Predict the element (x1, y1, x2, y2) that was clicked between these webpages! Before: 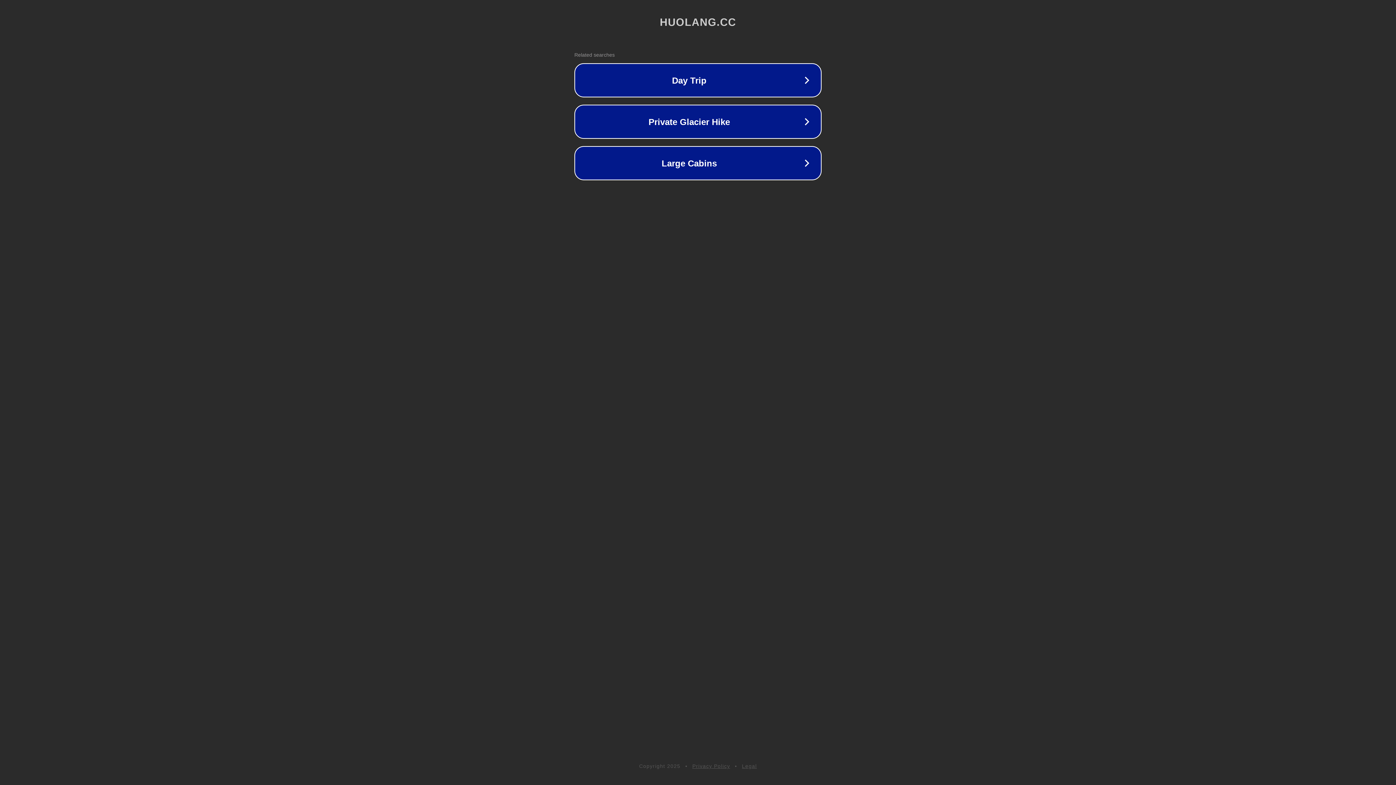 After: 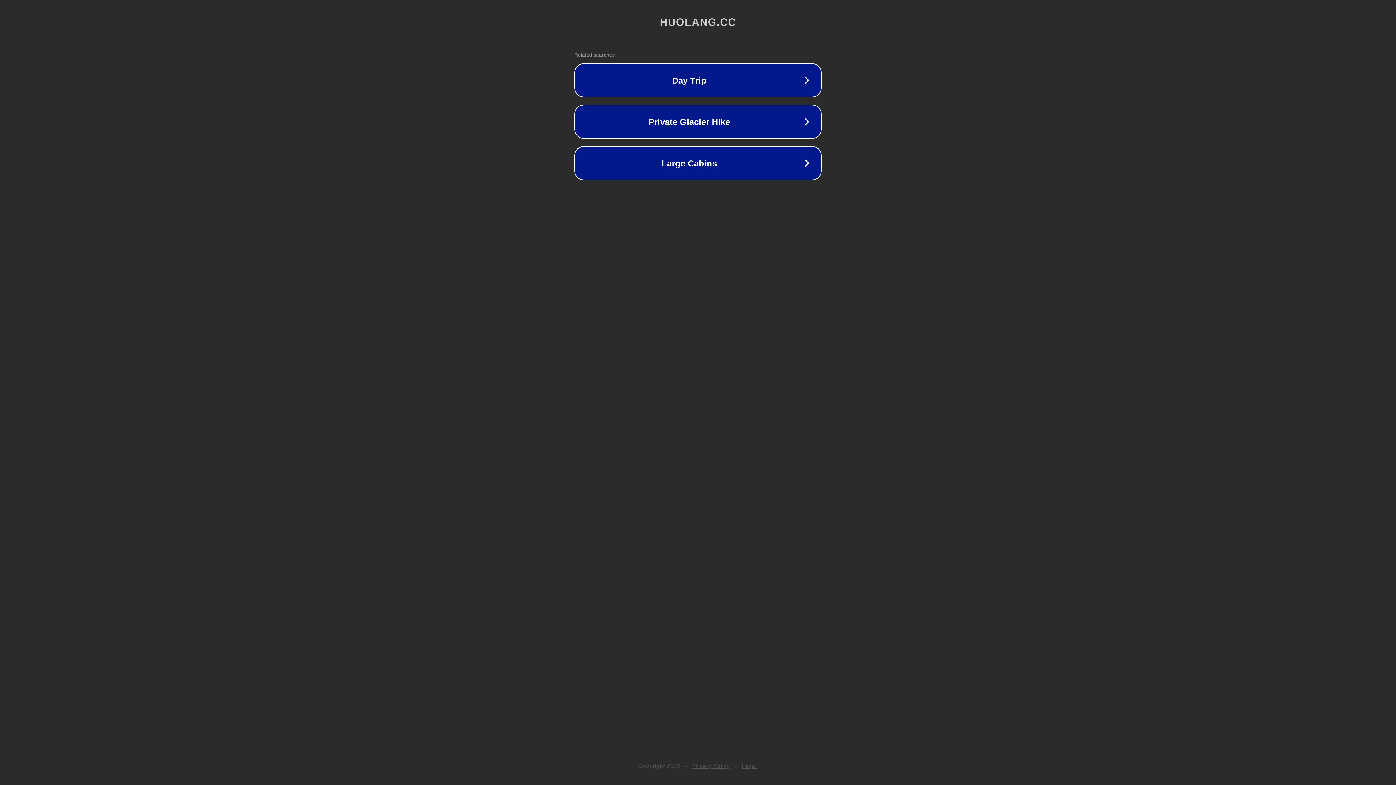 Action: label: Privacy Policy bbox: (692, 763, 730, 769)